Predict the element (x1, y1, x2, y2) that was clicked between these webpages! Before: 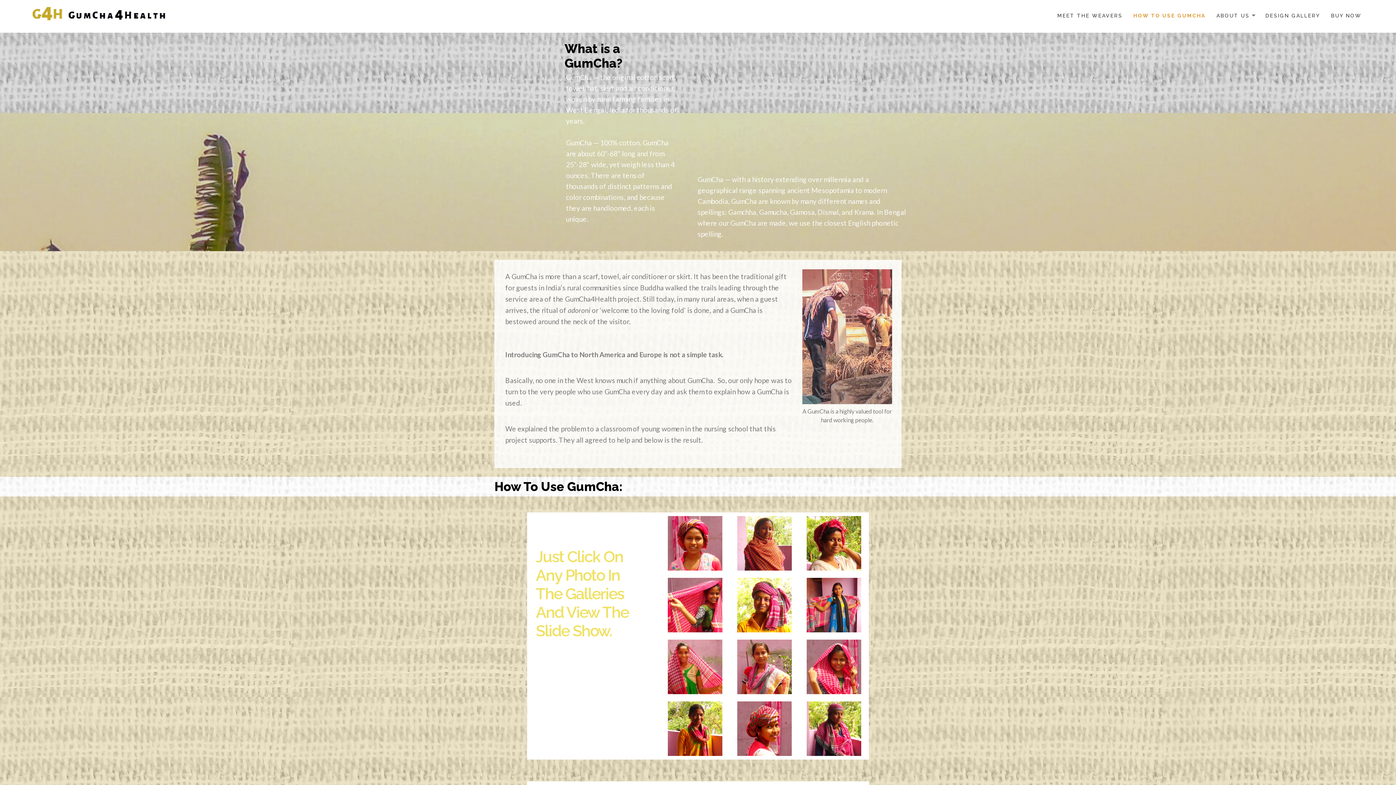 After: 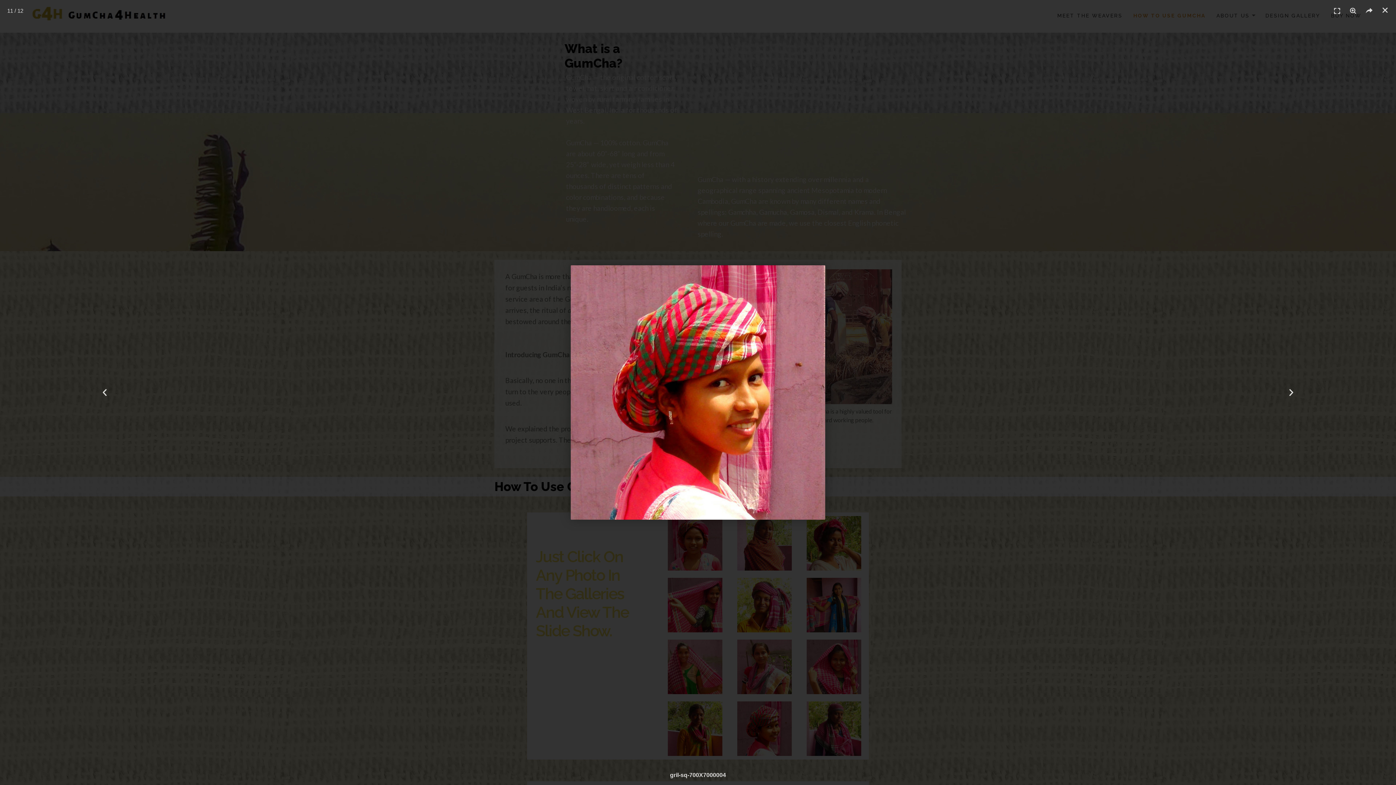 Action: bbox: (733, 701, 795, 756)